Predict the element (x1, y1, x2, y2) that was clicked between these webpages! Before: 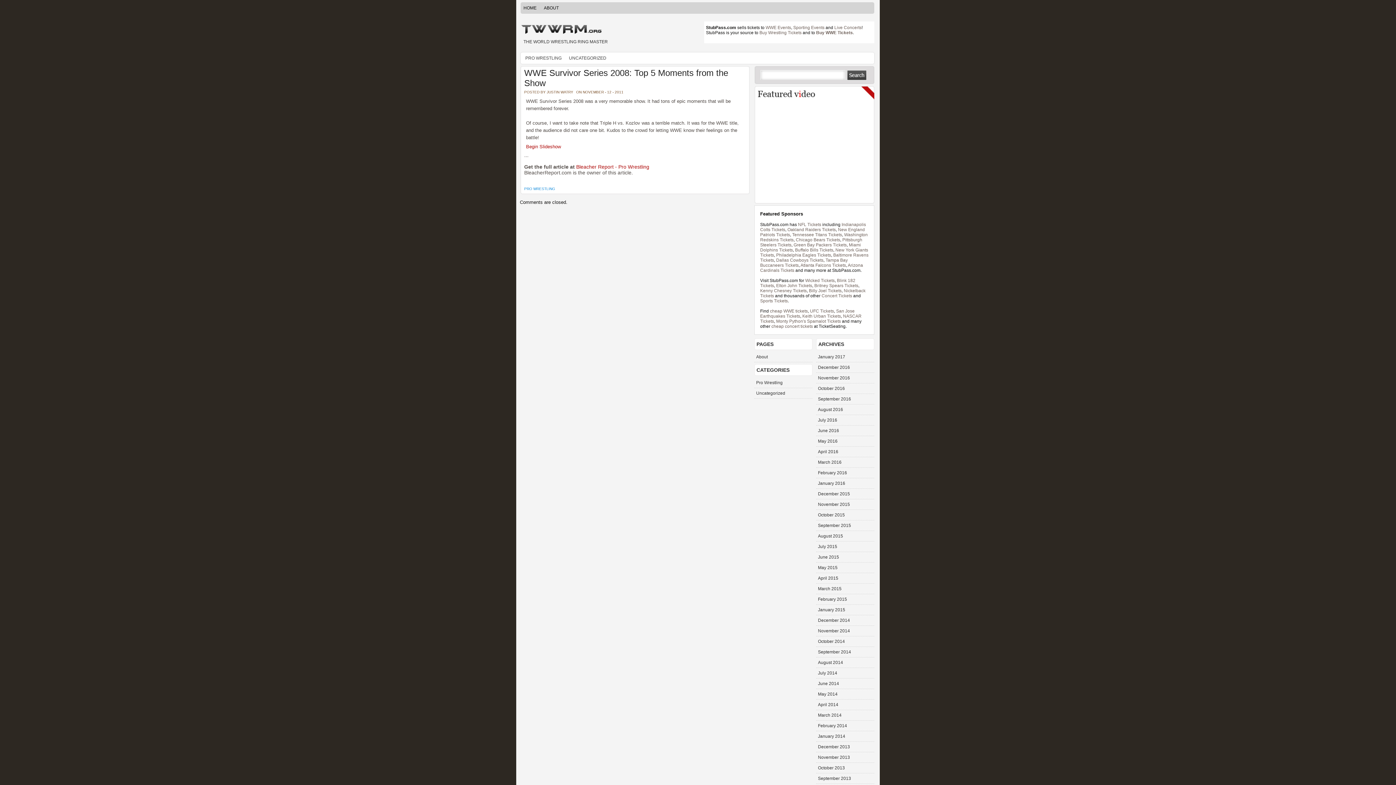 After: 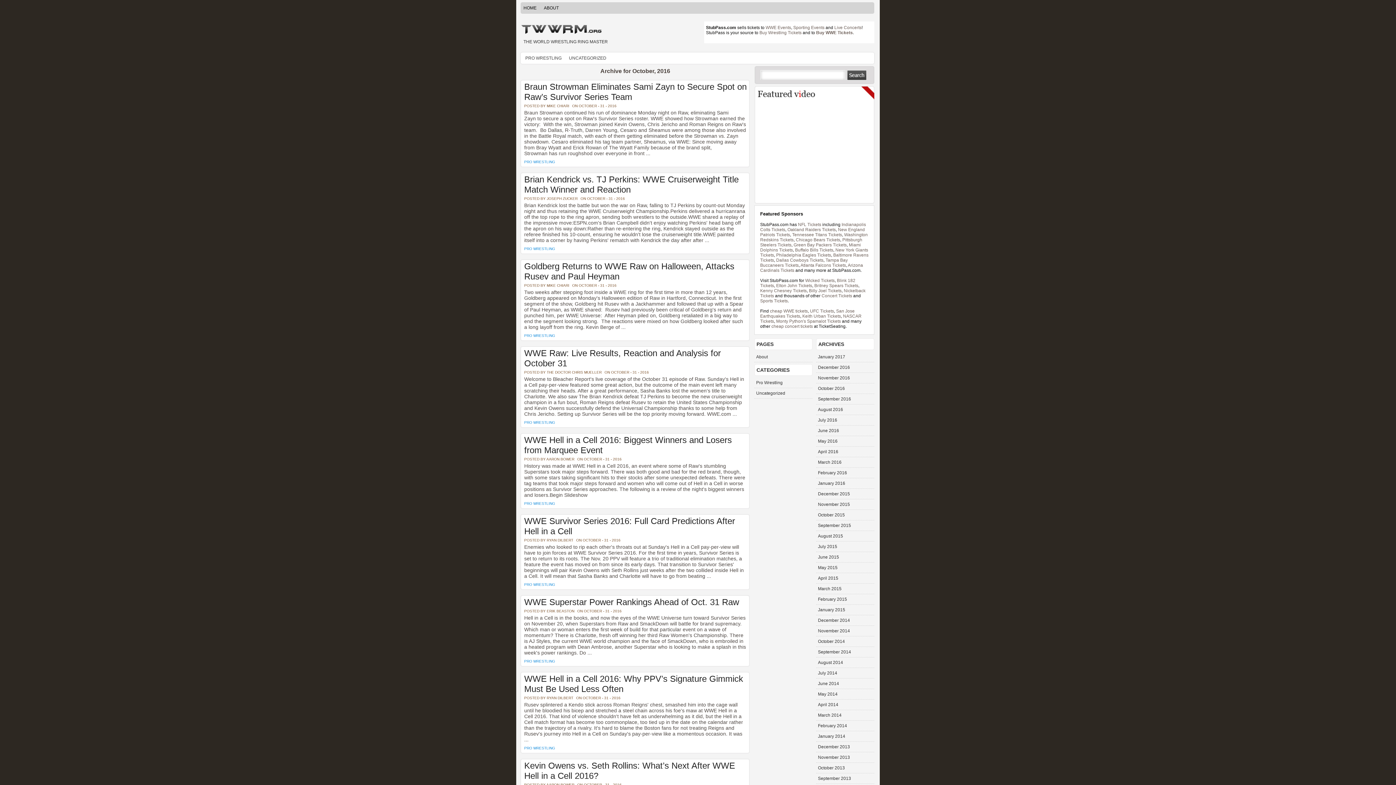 Action: bbox: (816, 383, 874, 394) label: October 2016